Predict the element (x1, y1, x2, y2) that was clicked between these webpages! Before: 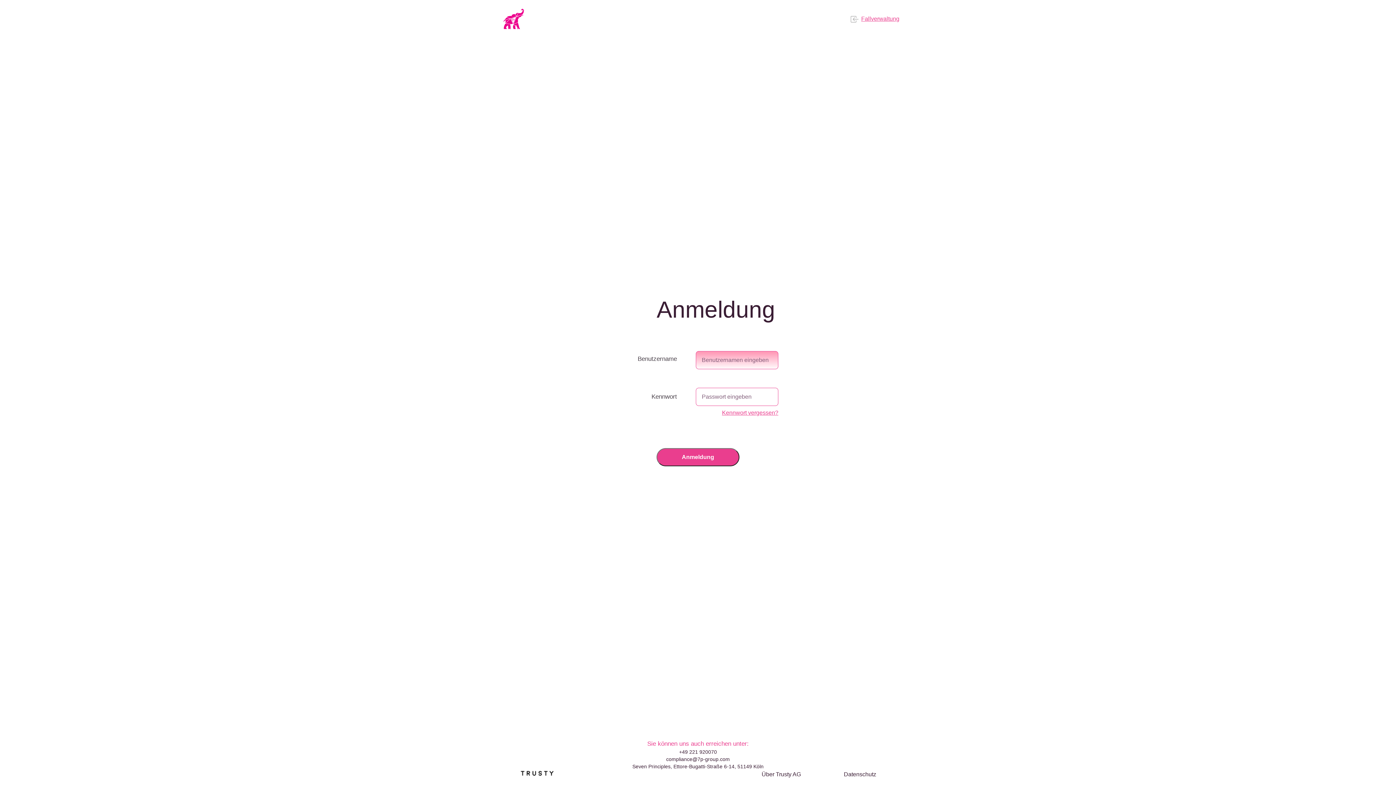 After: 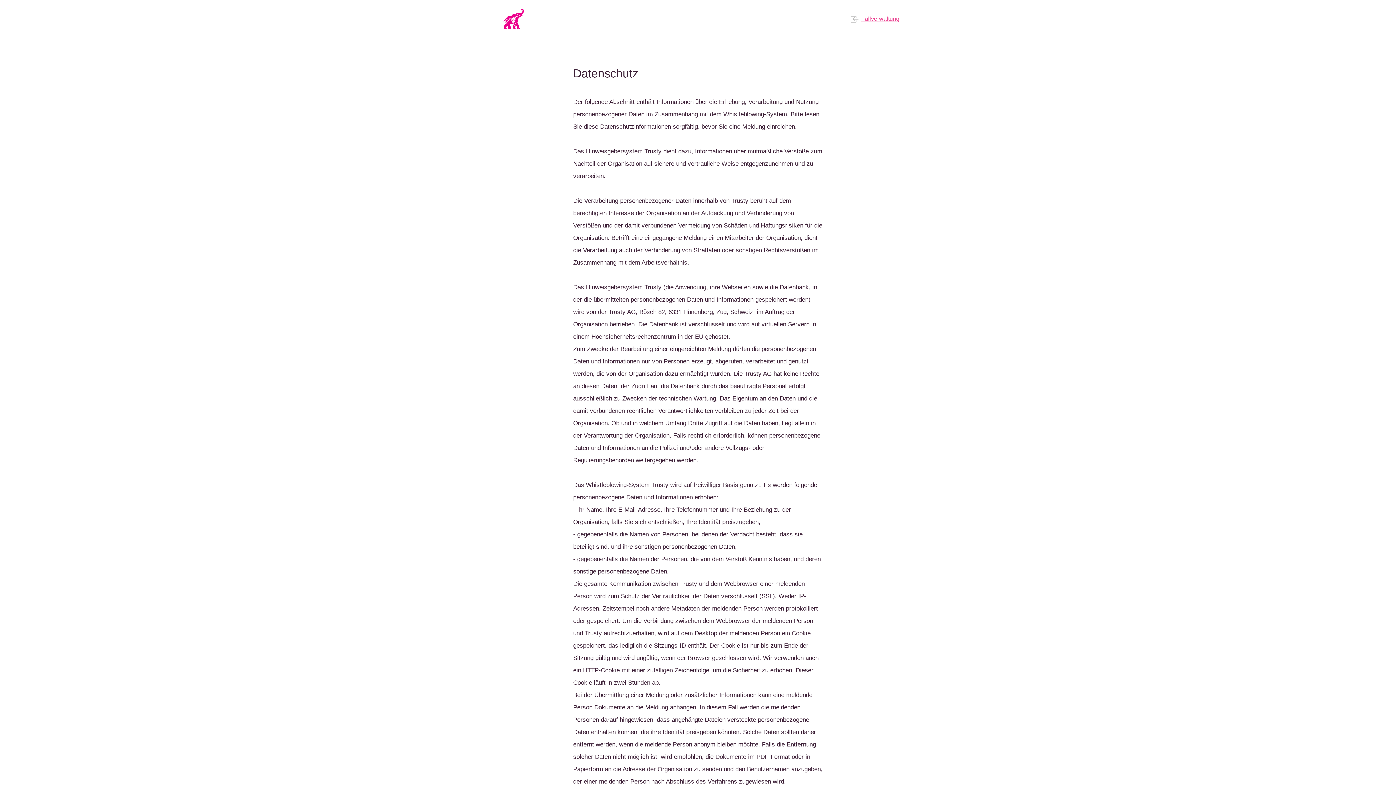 Action: label: Datenschutz bbox: (844, 771, 876, 777)